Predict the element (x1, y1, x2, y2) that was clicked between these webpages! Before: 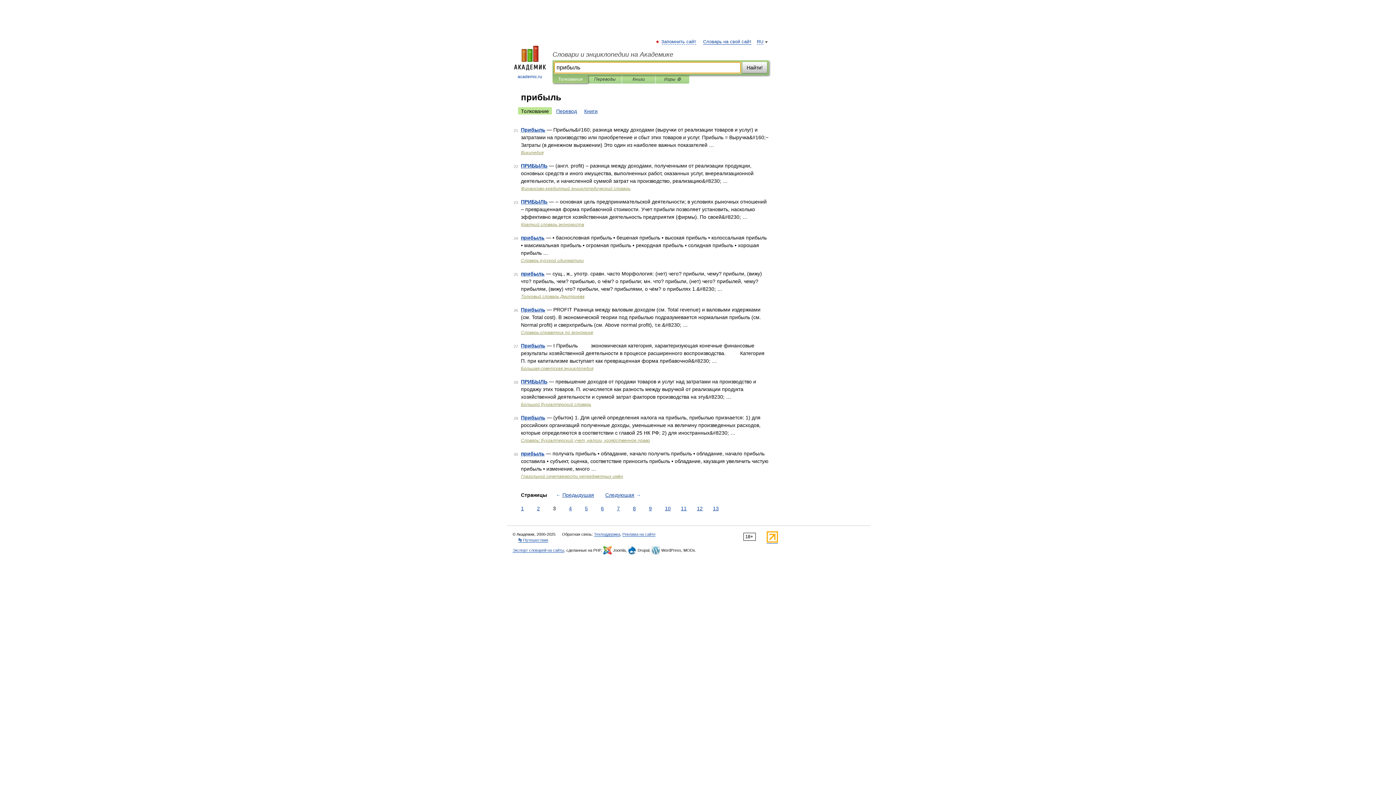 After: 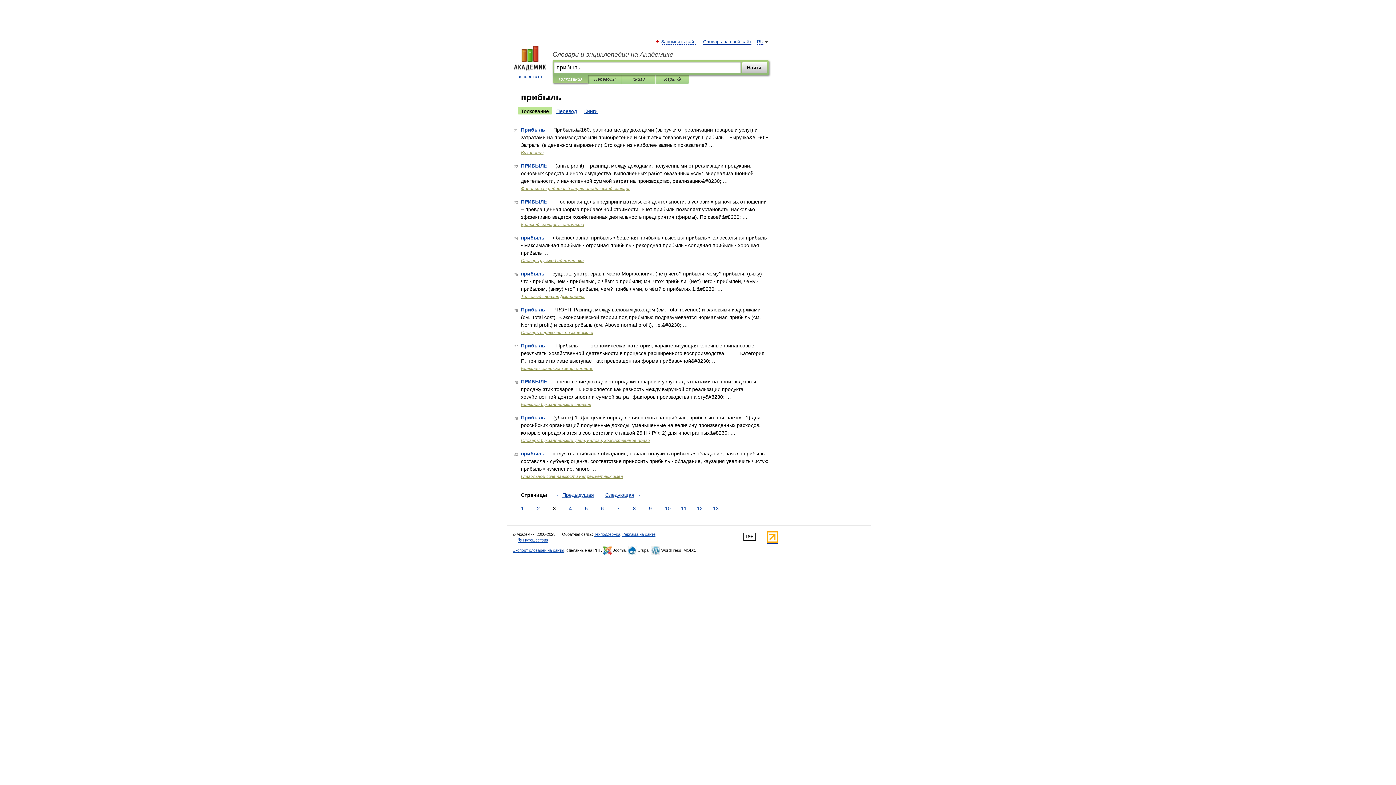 Action: bbox: (518, 107, 552, 114) label: Толкование